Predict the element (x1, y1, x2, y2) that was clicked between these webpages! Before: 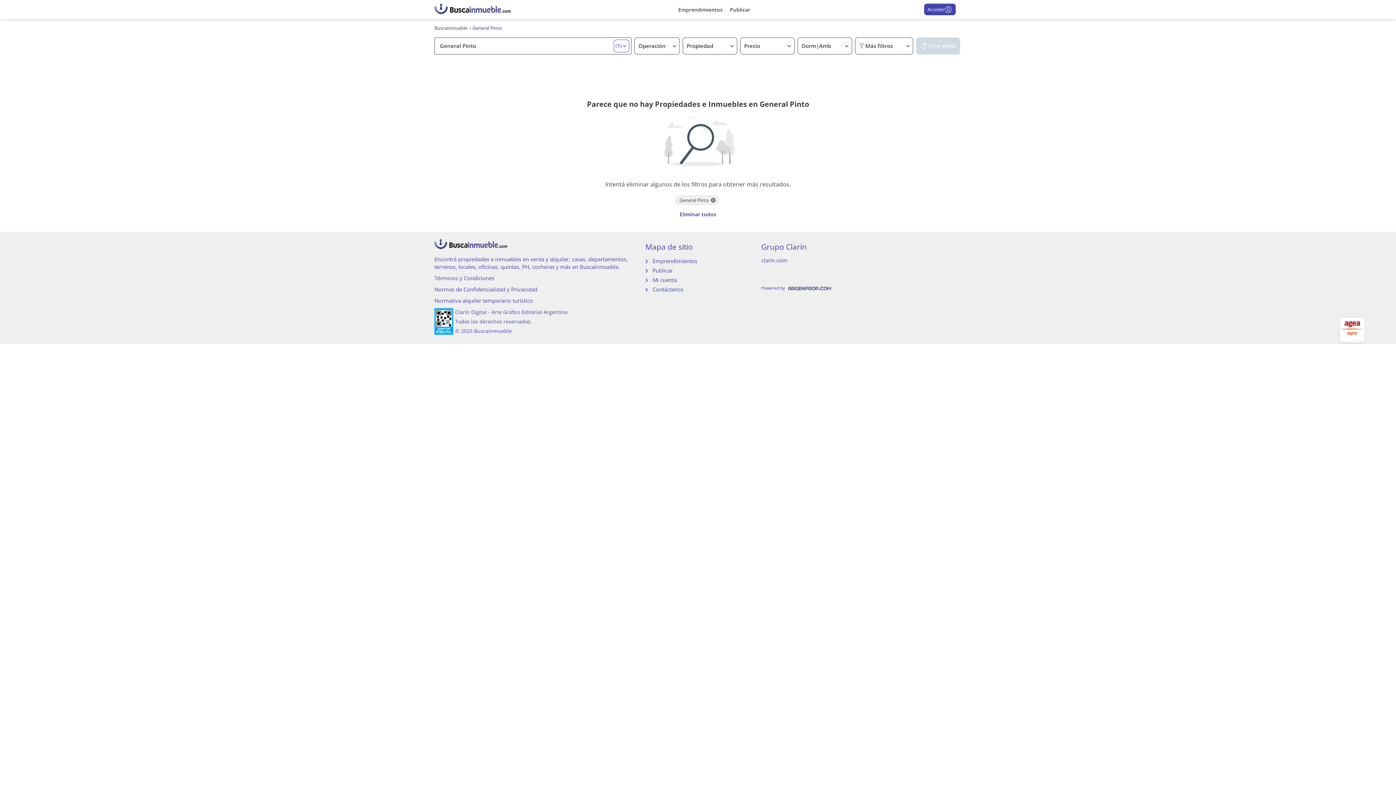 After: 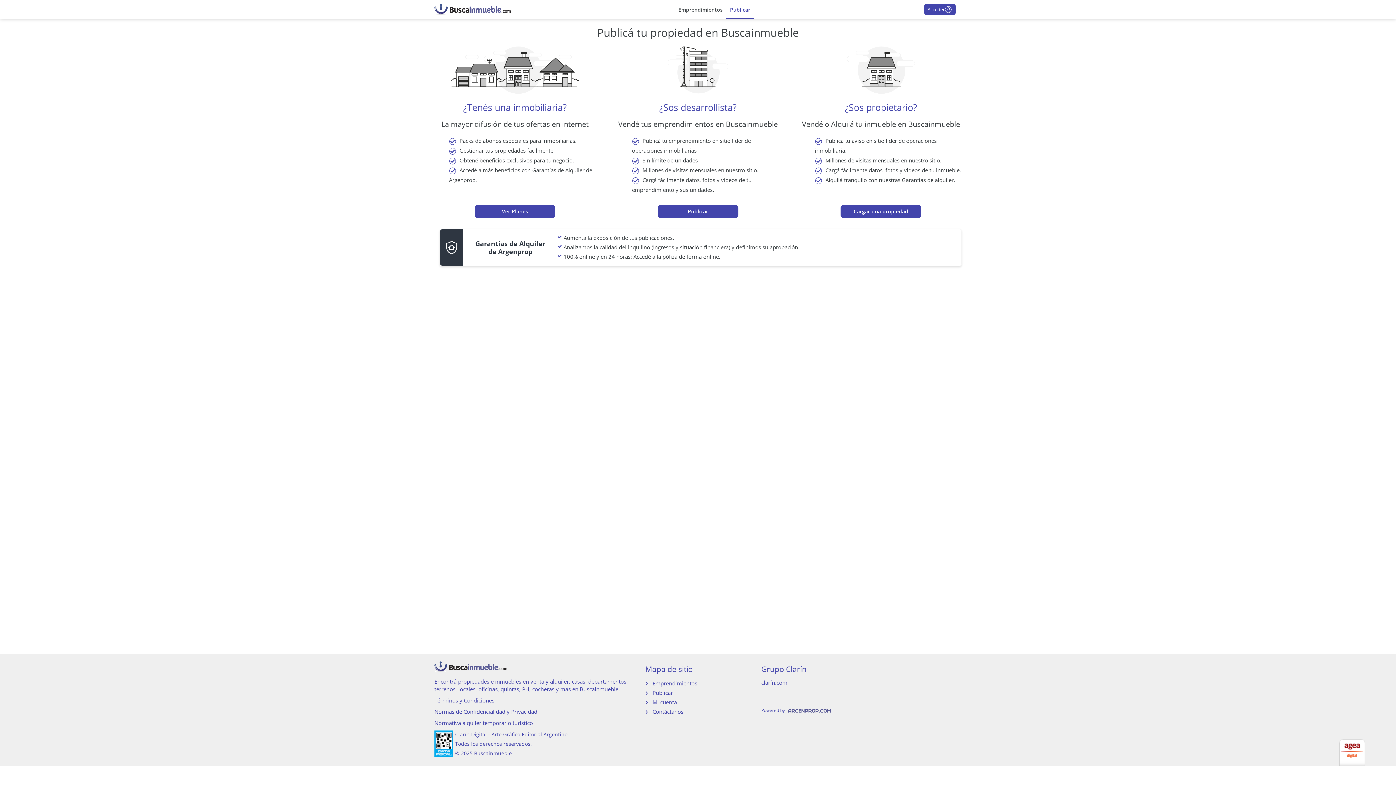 Action: label: Publicar bbox: (726, 0, 754, 19)